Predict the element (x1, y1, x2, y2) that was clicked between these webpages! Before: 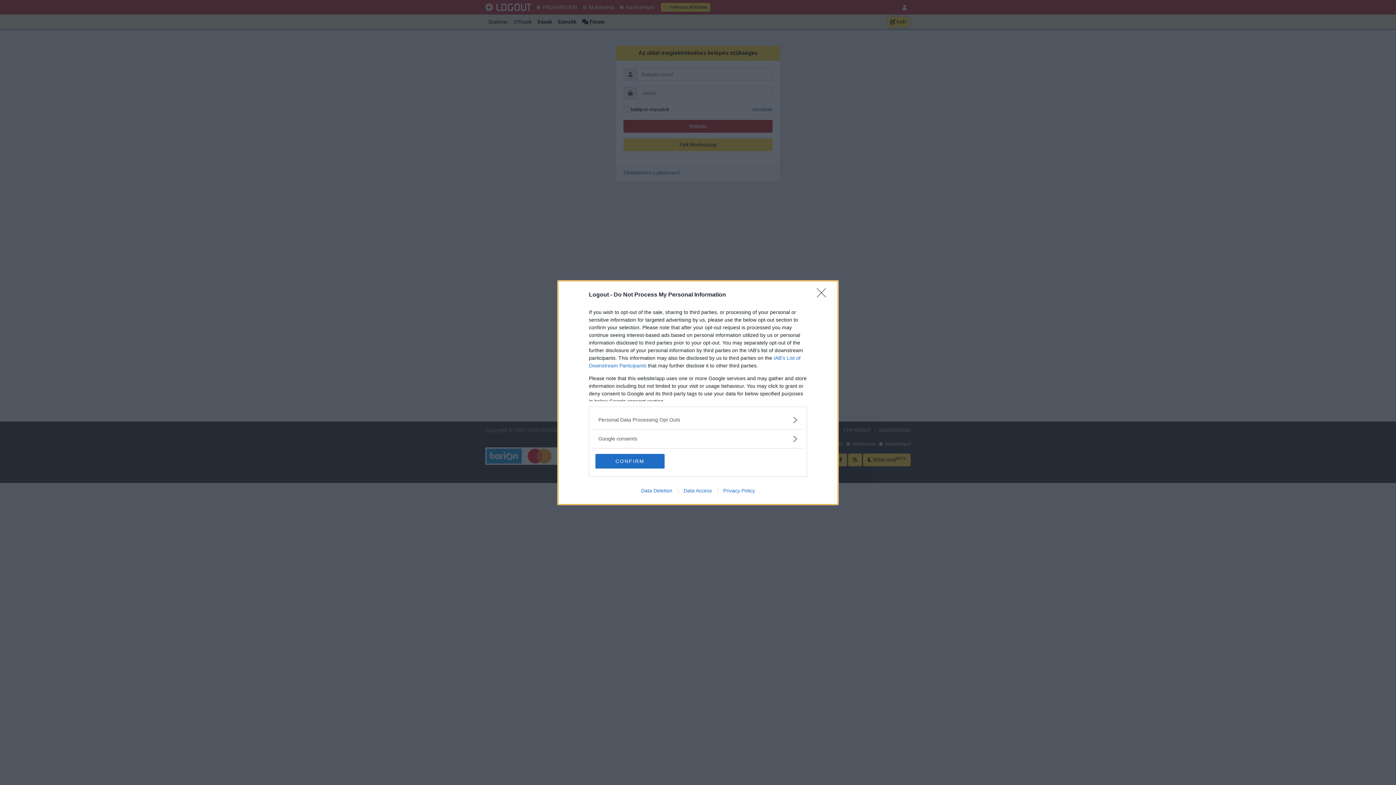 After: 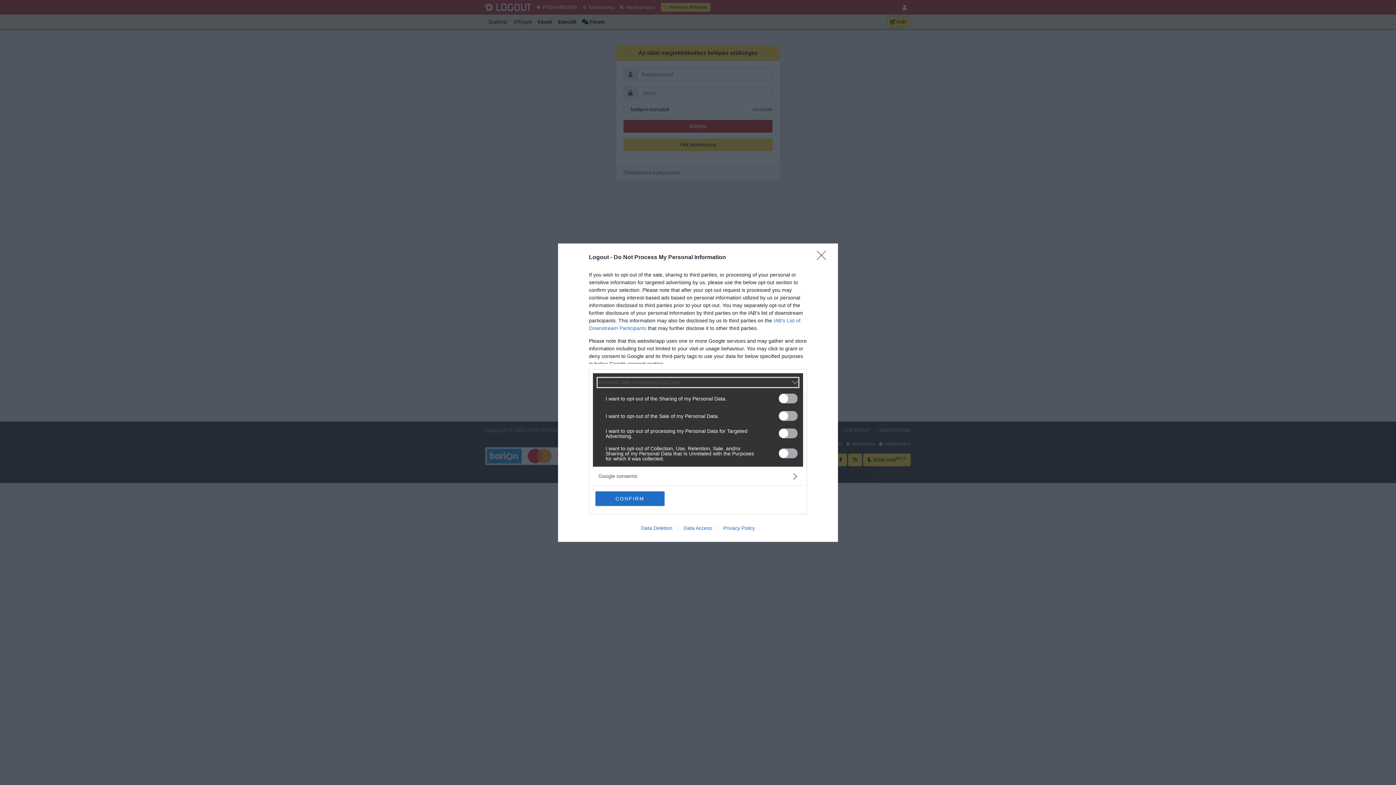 Action: bbox: (598, 416, 797, 423) label: Opt-Outs